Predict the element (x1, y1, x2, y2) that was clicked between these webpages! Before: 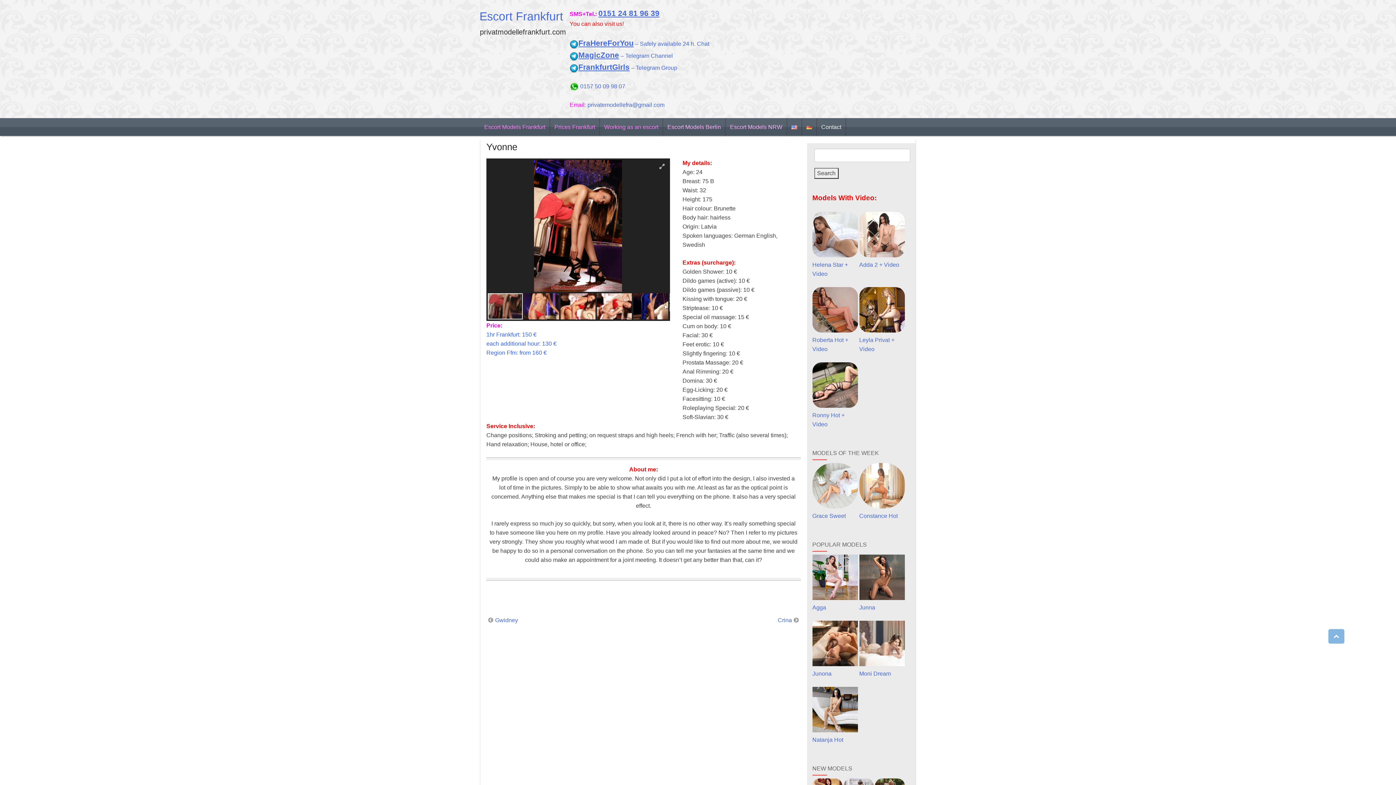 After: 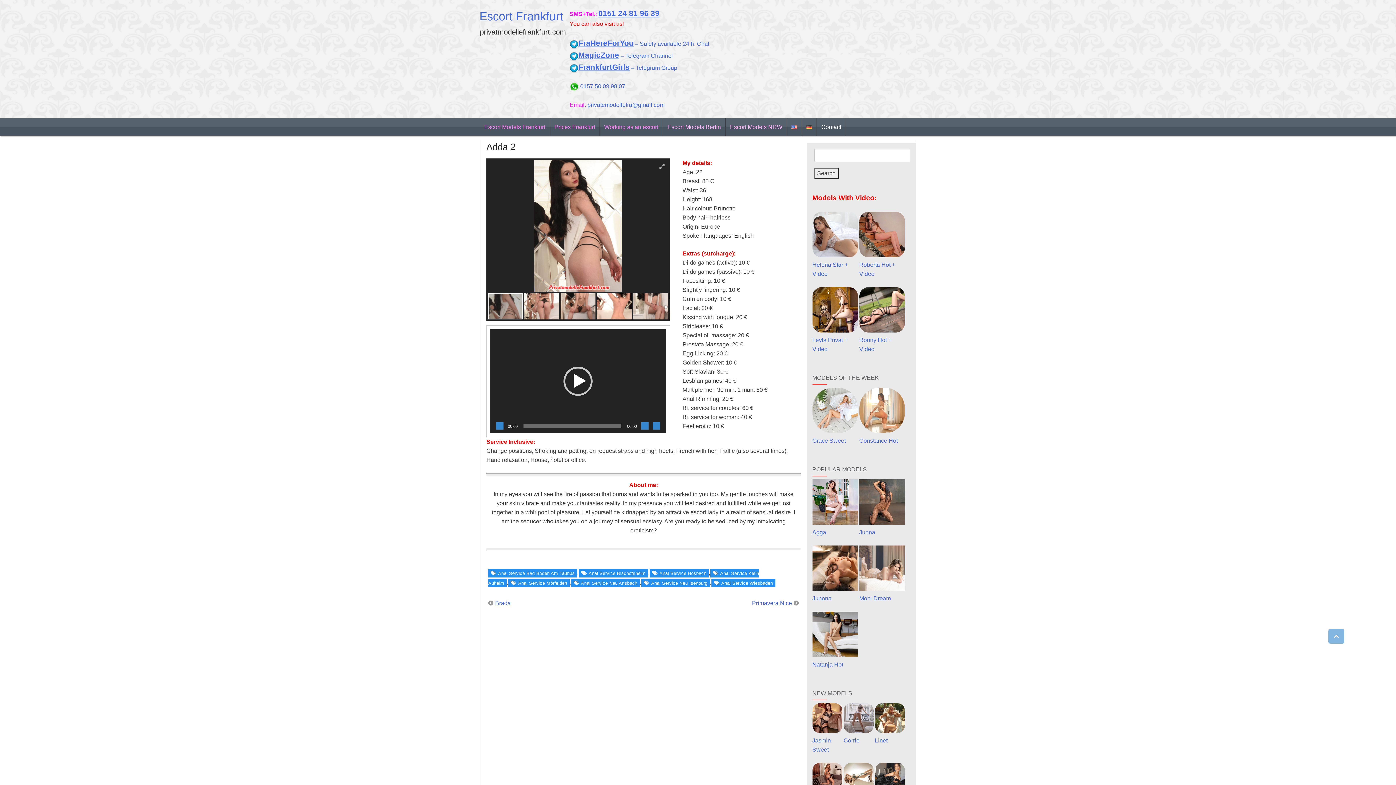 Action: bbox: (859, 261, 899, 267) label: Adda 2 + Video